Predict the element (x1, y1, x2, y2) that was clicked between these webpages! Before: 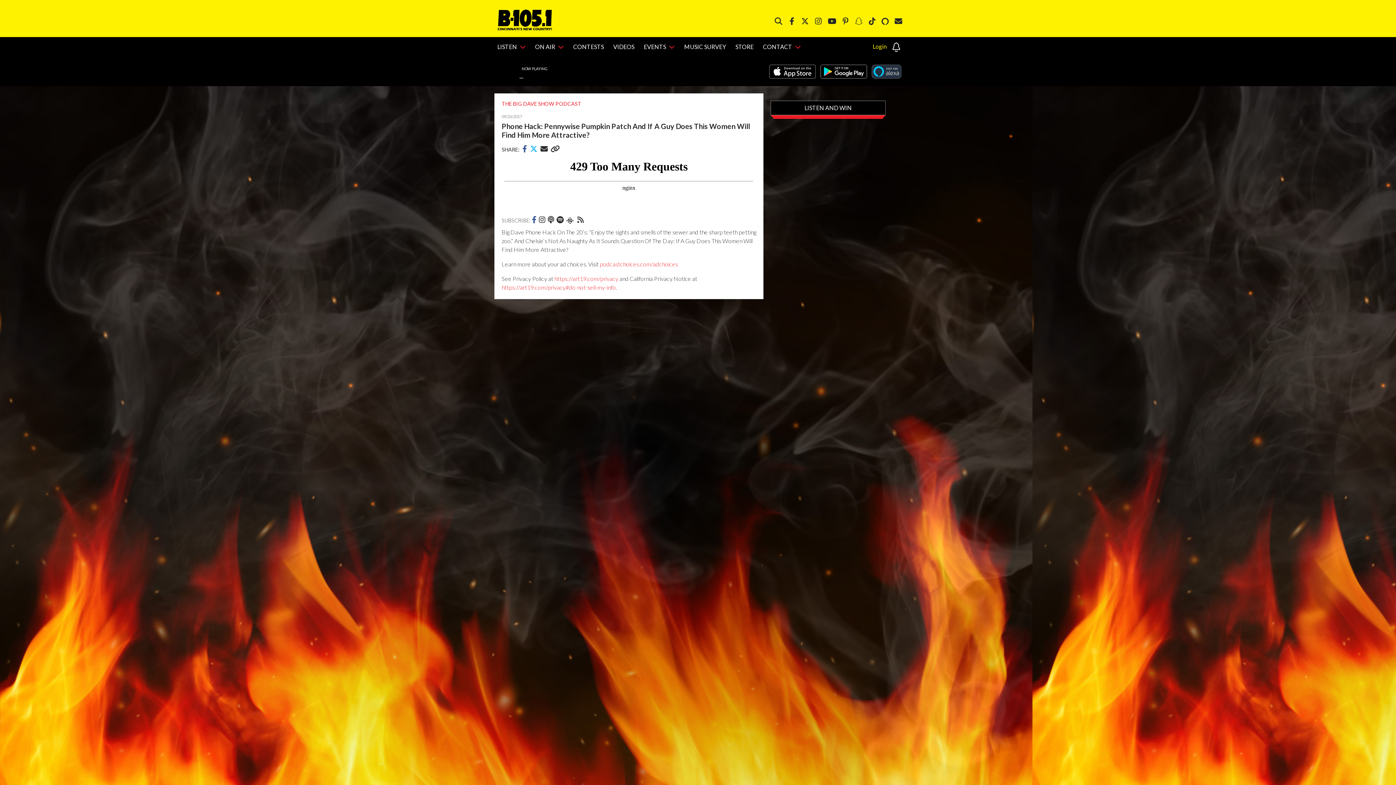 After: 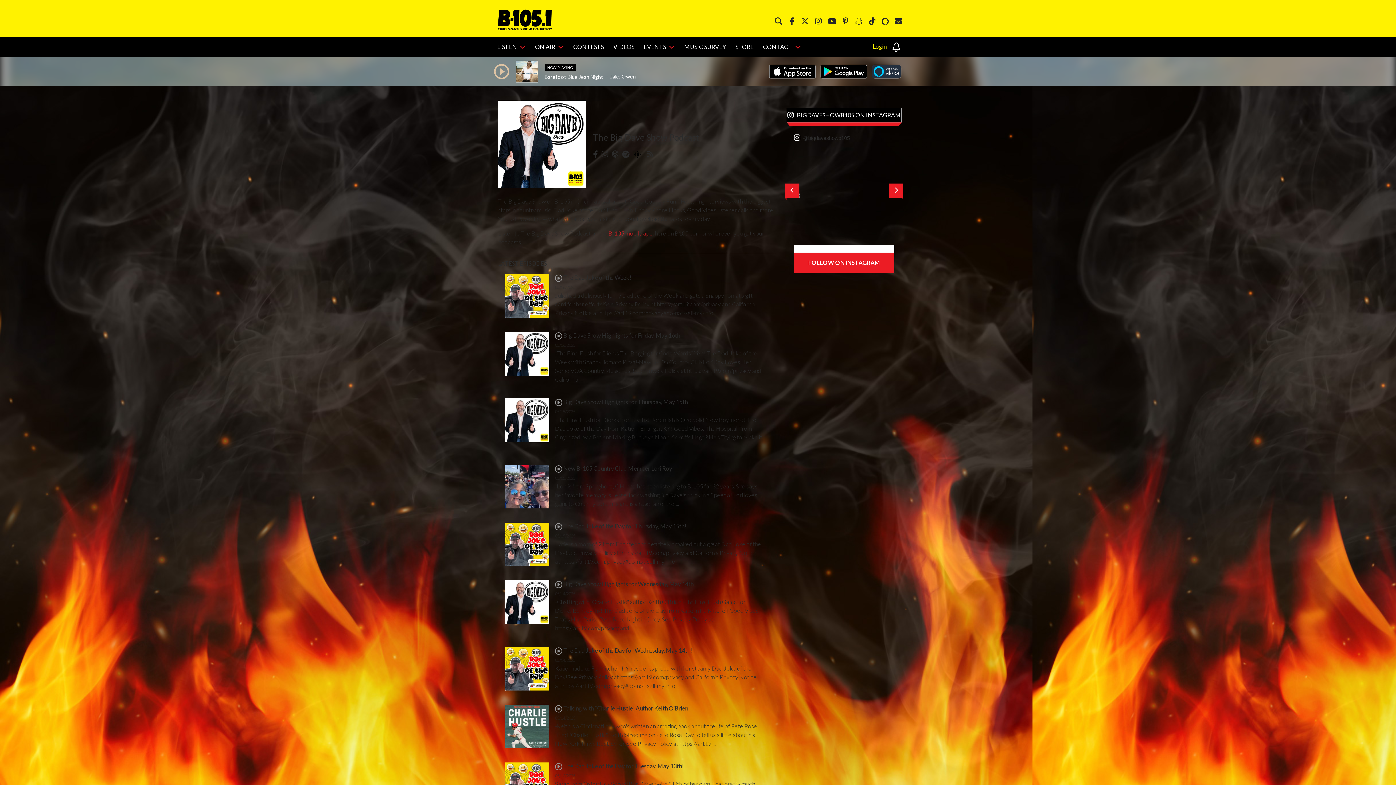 Action: bbox: (501, 100, 581, 106) label: THE BIG DAVE SHOW PODCAST